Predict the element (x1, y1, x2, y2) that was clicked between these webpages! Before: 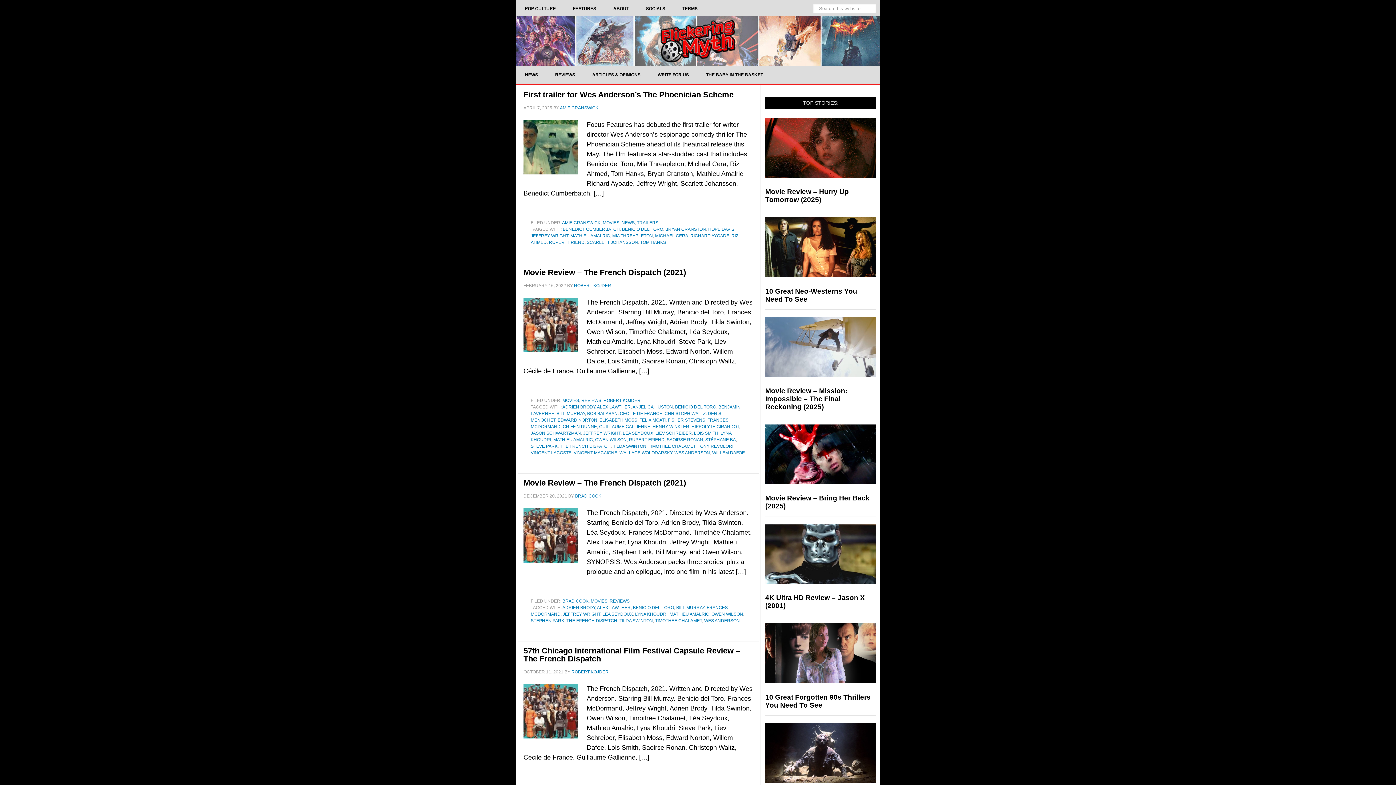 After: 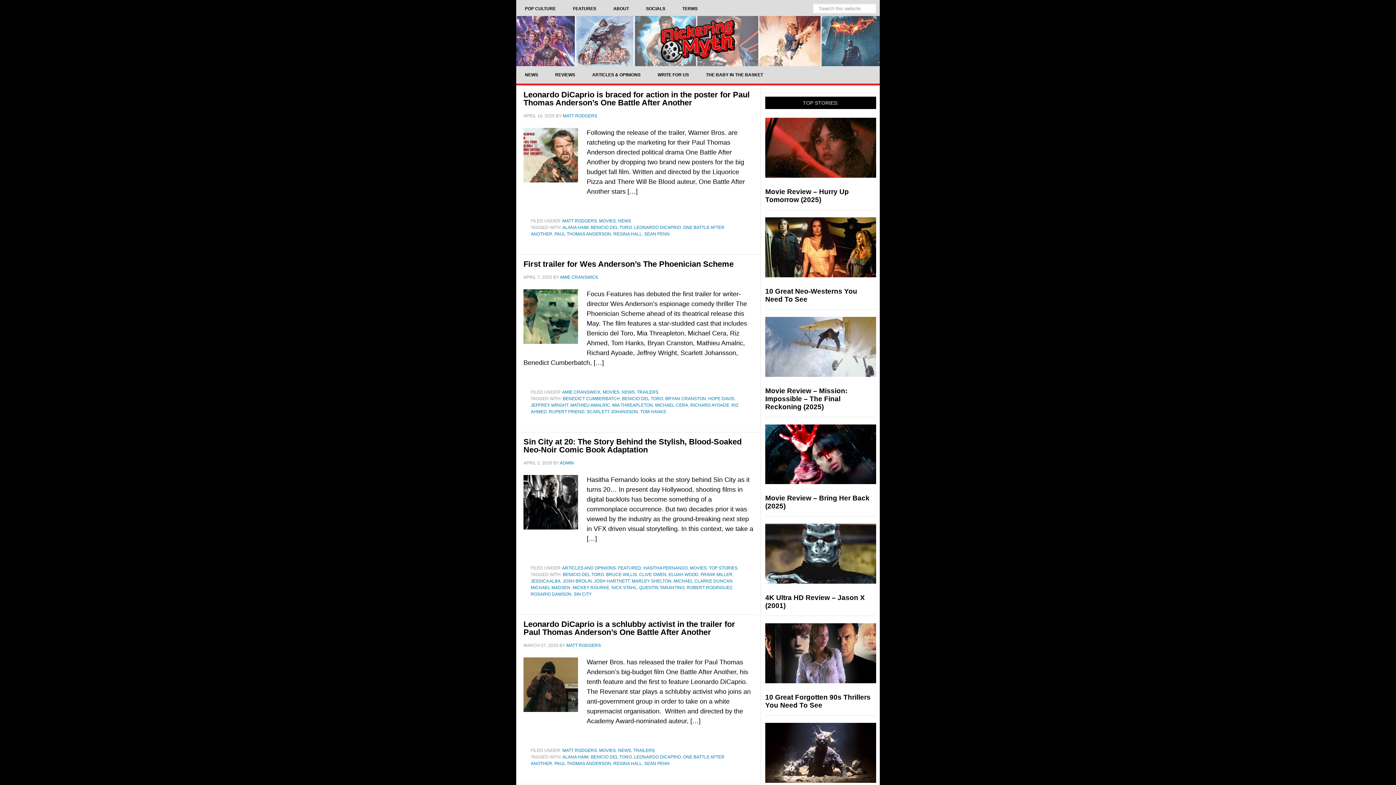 Action: bbox: (633, 605, 674, 610) label: BENICIO DEL TORO